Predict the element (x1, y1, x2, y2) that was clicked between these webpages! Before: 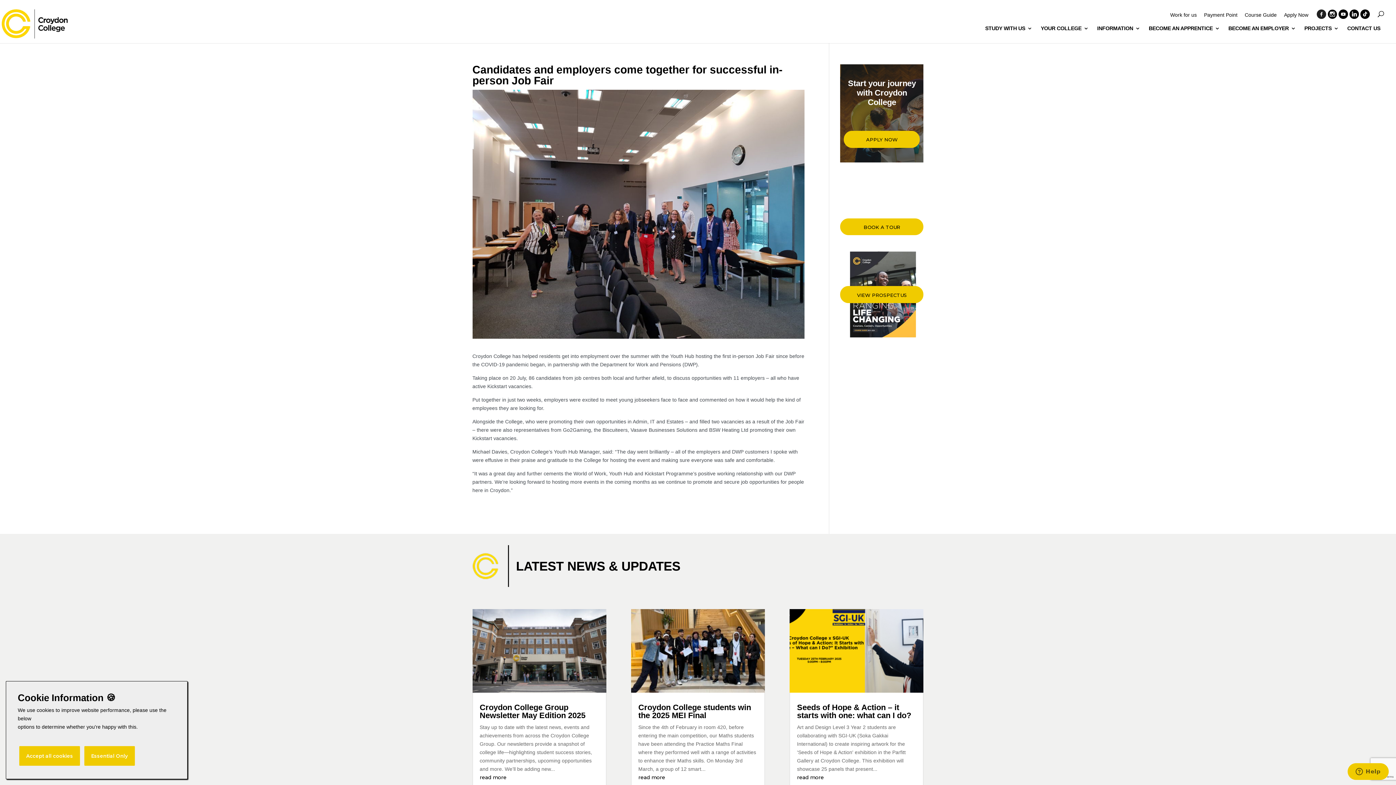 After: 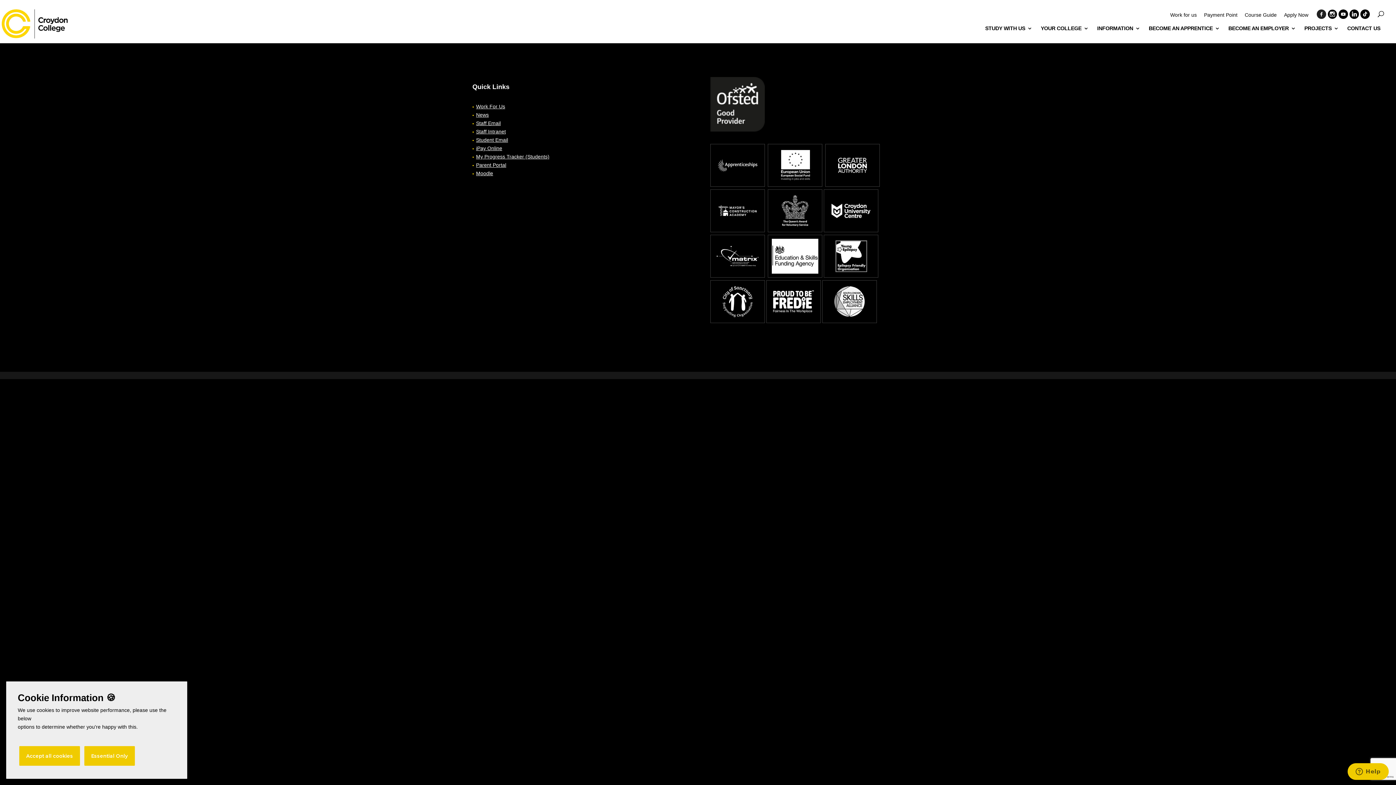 Action: bbox: (1245, 12, 1277, 30) label: Course Guide